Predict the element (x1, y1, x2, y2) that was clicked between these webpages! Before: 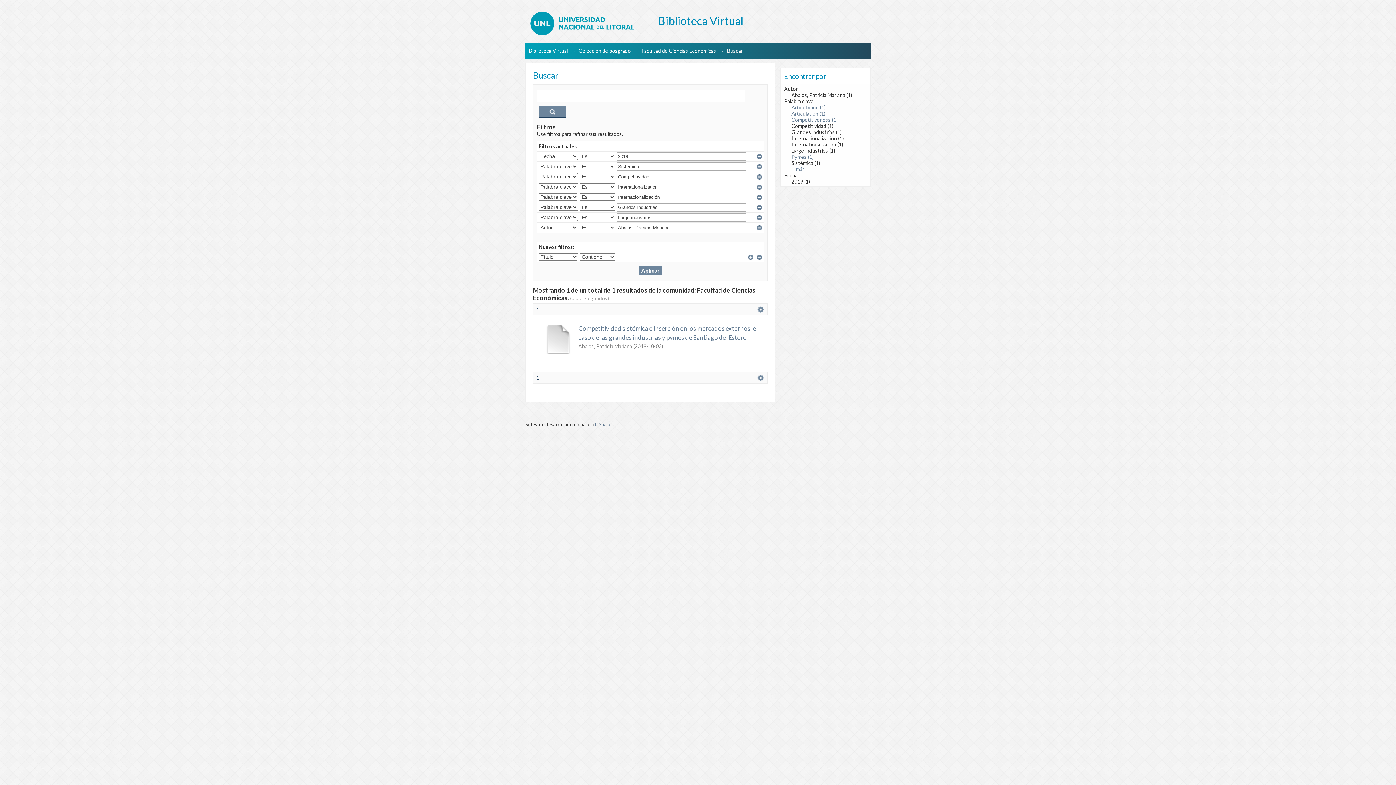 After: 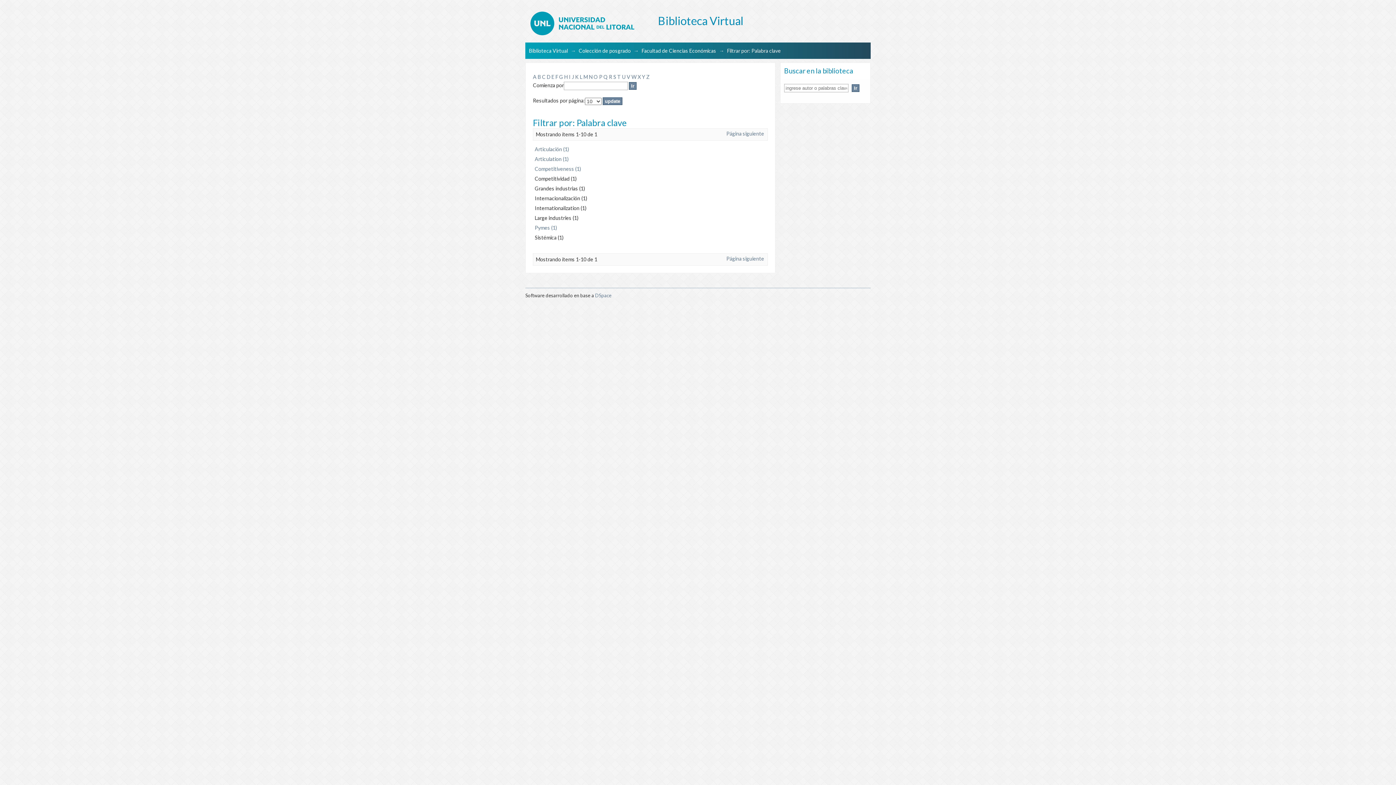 Action: label: ... más bbox: (791, 166, 805, 172)